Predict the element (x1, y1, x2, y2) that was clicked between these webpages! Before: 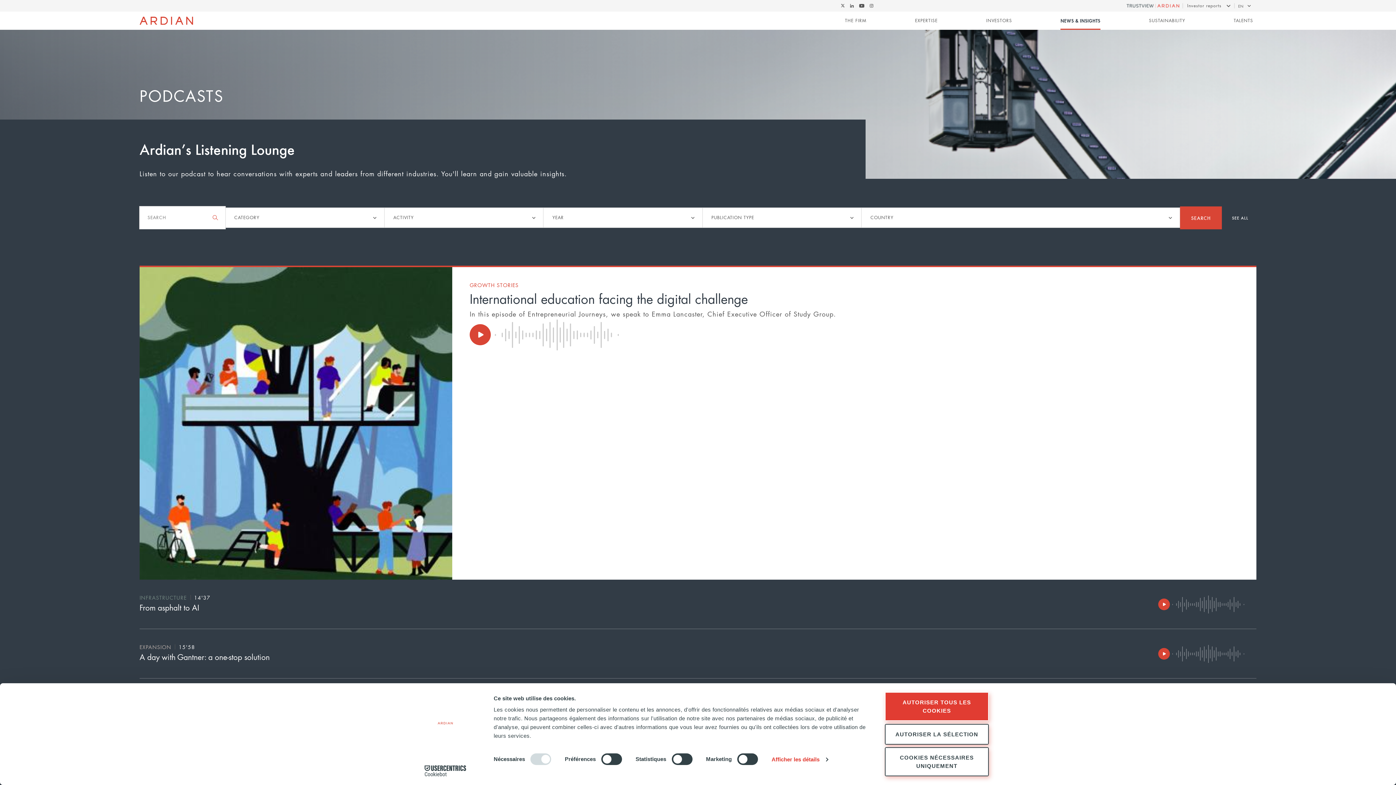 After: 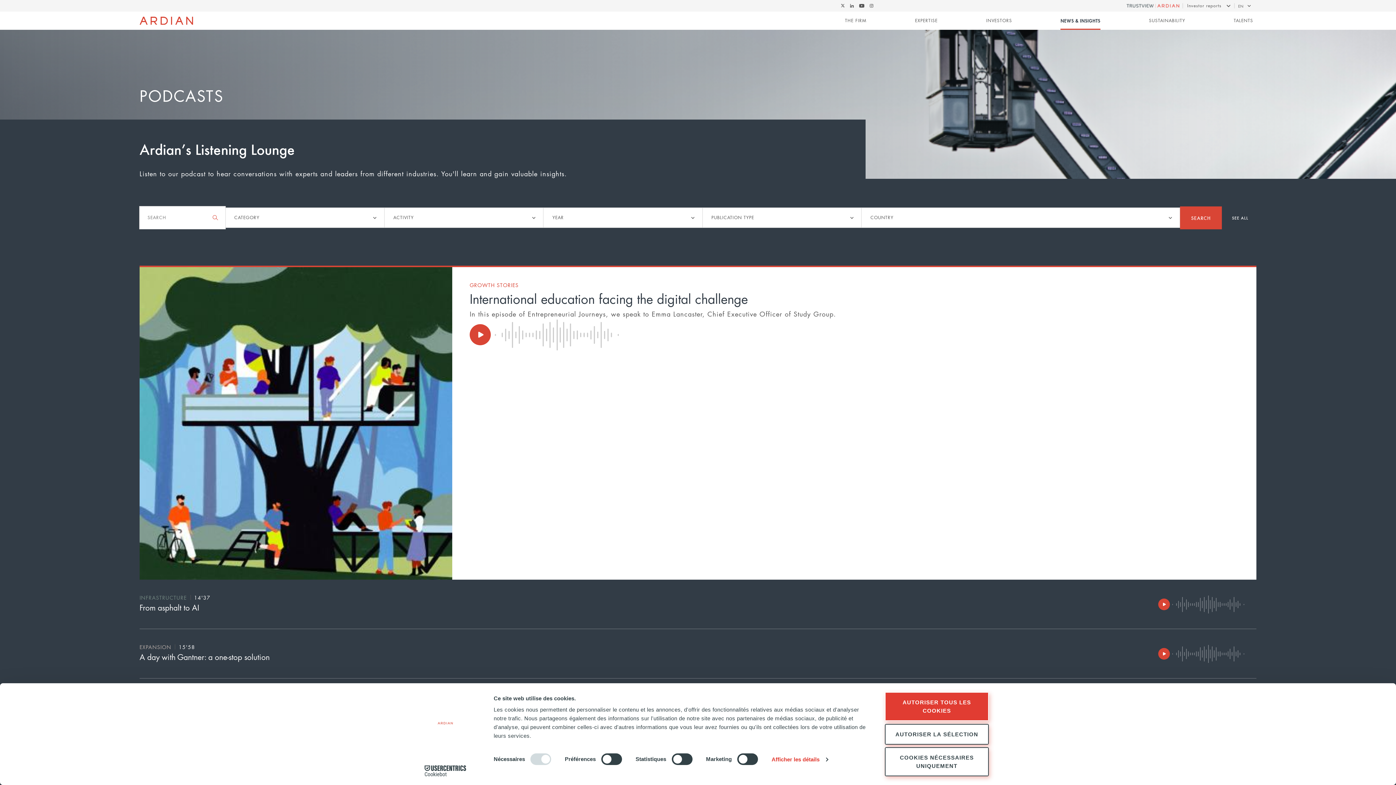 Action: bbox: (876, 0, 881, 5) label: Follow Ardian on Jobs on LinkedIn